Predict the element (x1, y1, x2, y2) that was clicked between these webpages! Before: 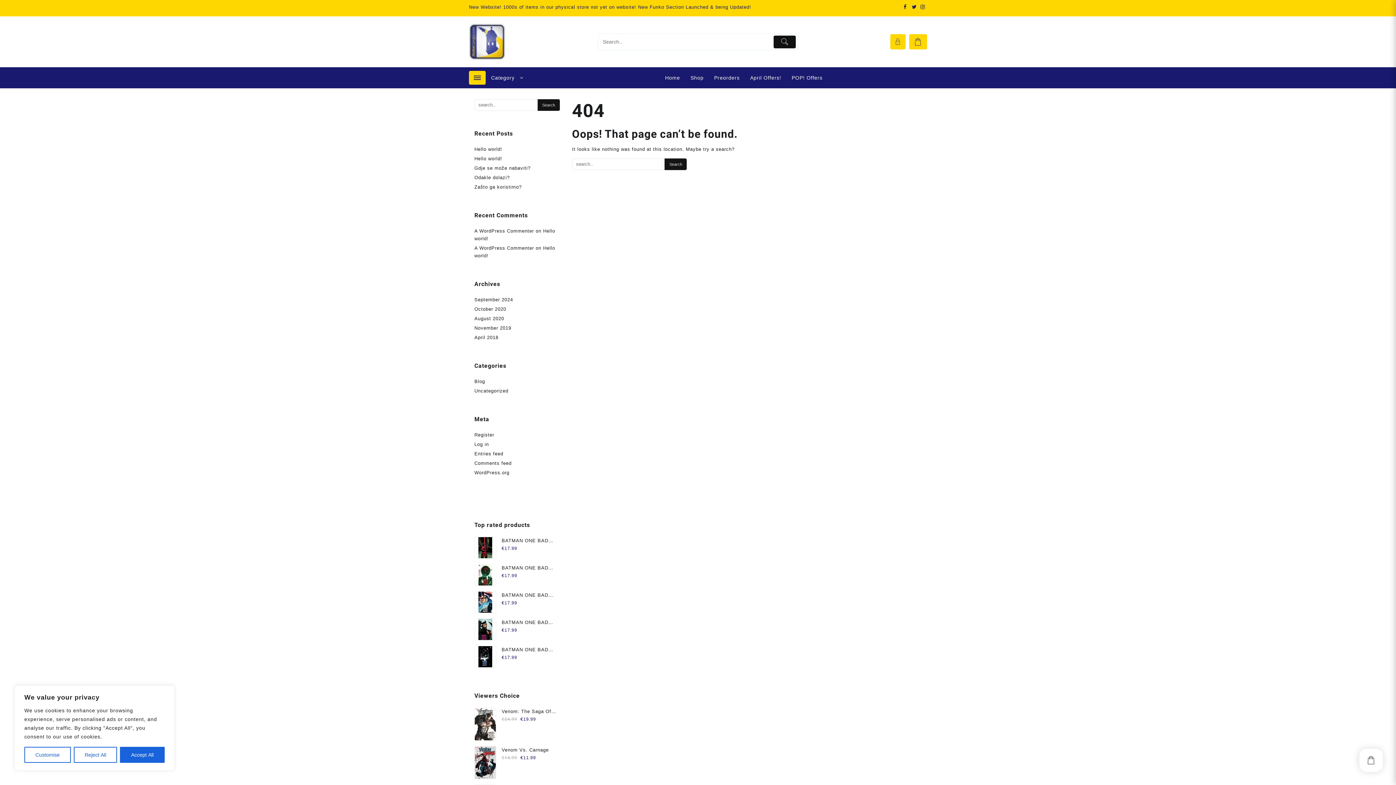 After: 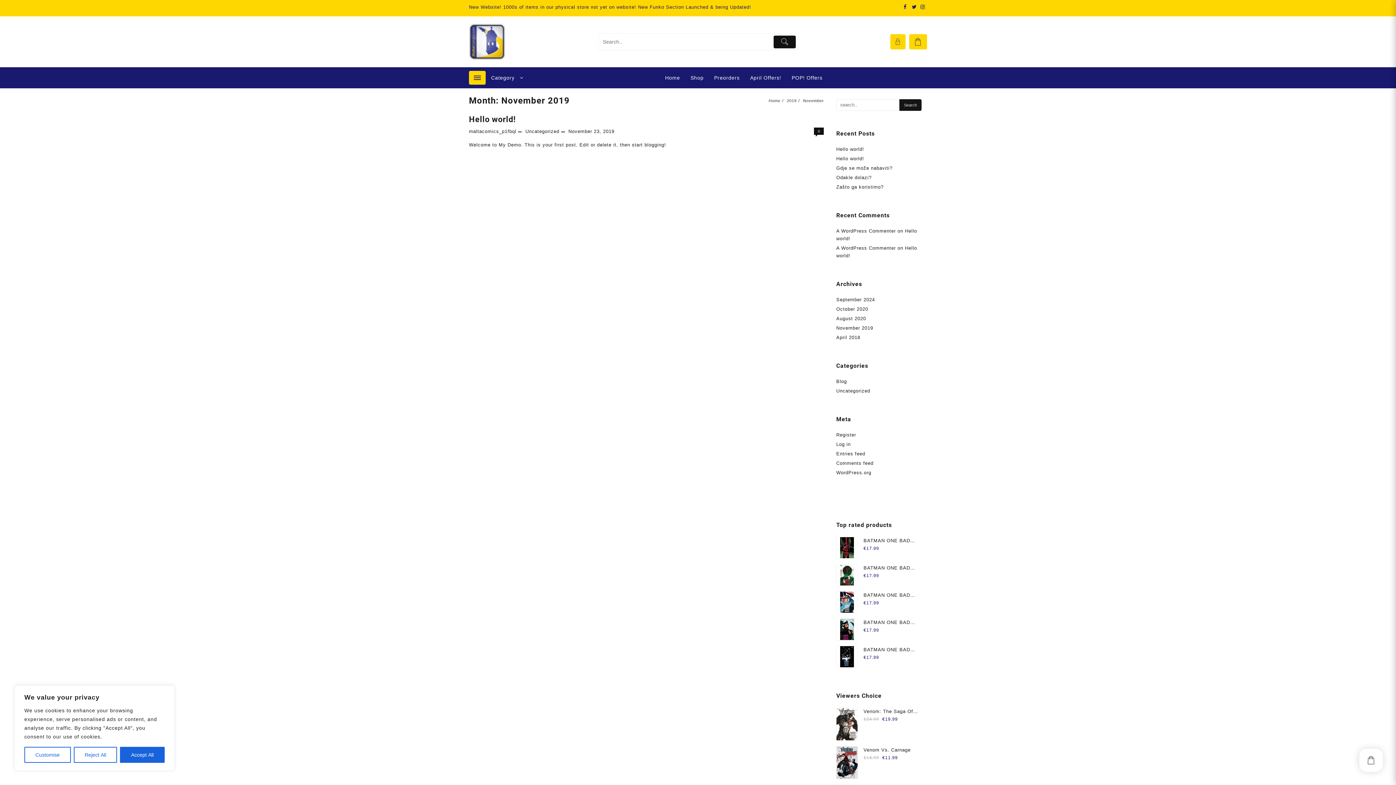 Action: bbox: (474, 325, 511, 330) label: November 2019